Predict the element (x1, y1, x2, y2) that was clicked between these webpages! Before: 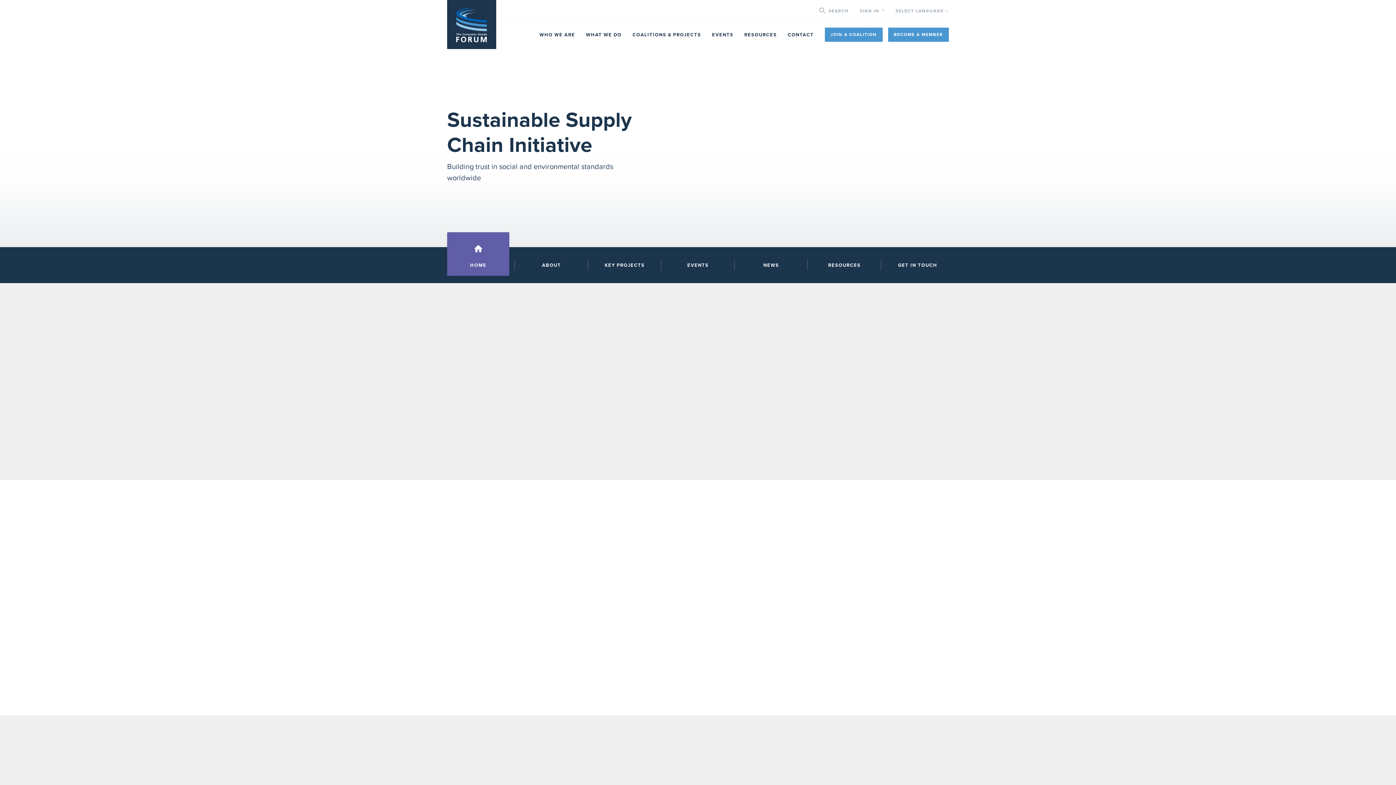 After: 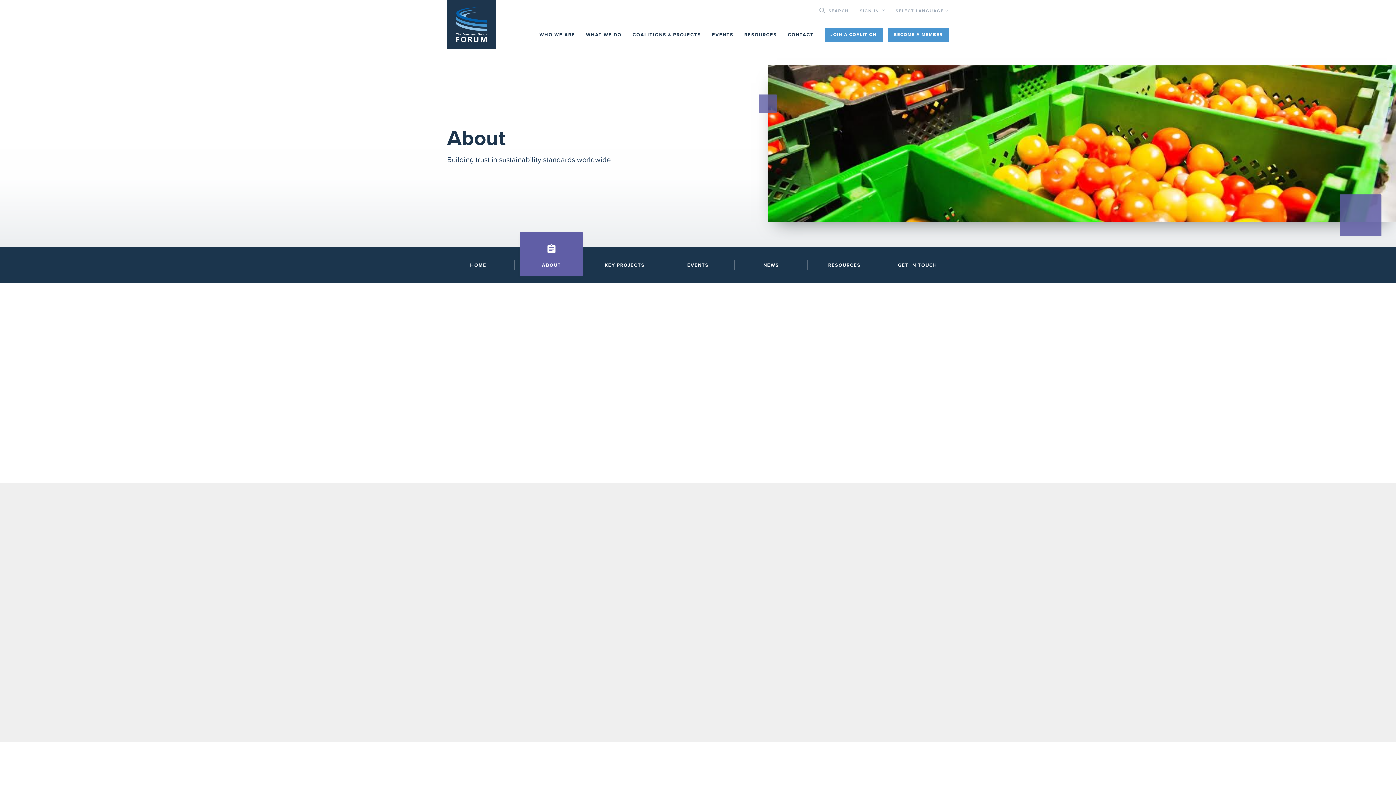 Action: label: ABOUT bbox: (520, 260, 582, 270)